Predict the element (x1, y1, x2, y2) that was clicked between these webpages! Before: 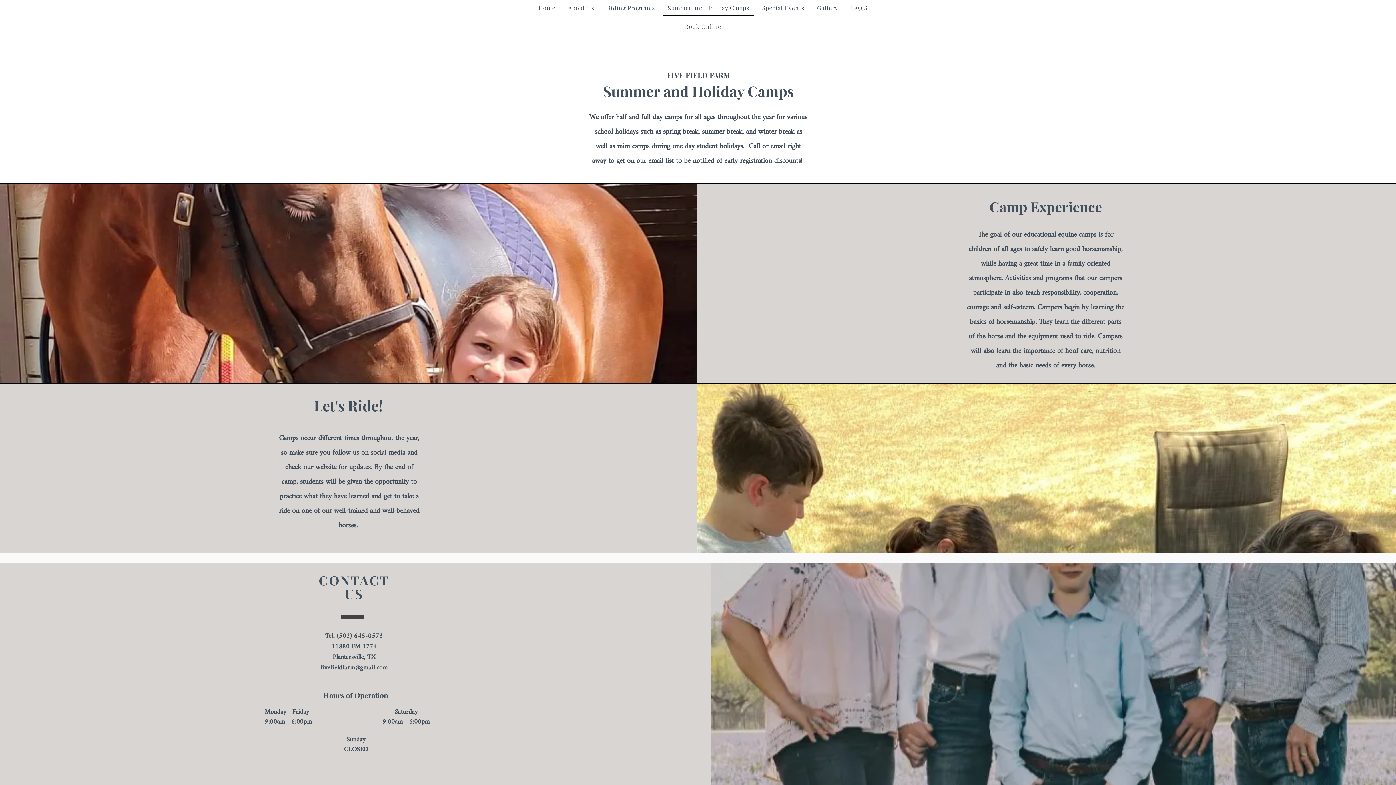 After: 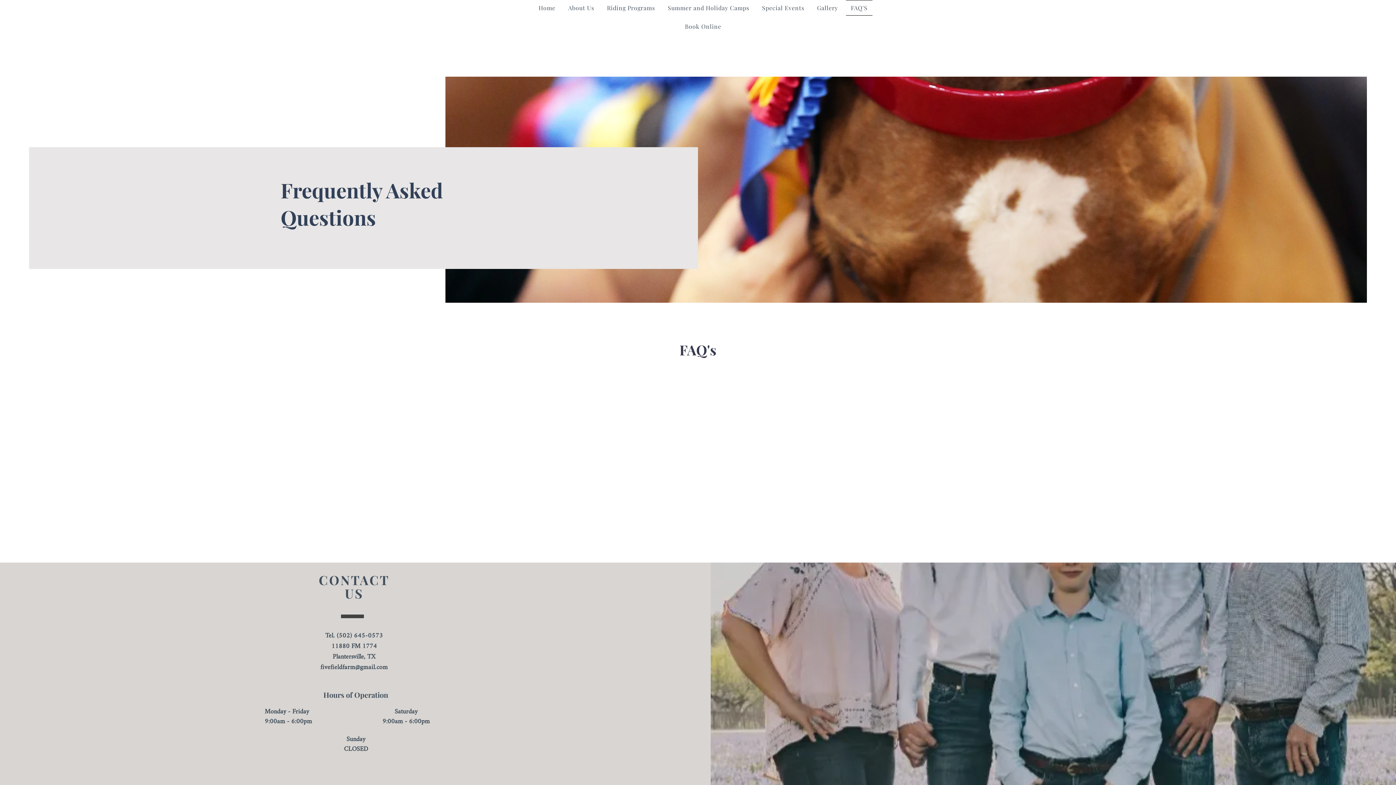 Action: label: FAQ'S bbox: (846, 0, 872, 15)